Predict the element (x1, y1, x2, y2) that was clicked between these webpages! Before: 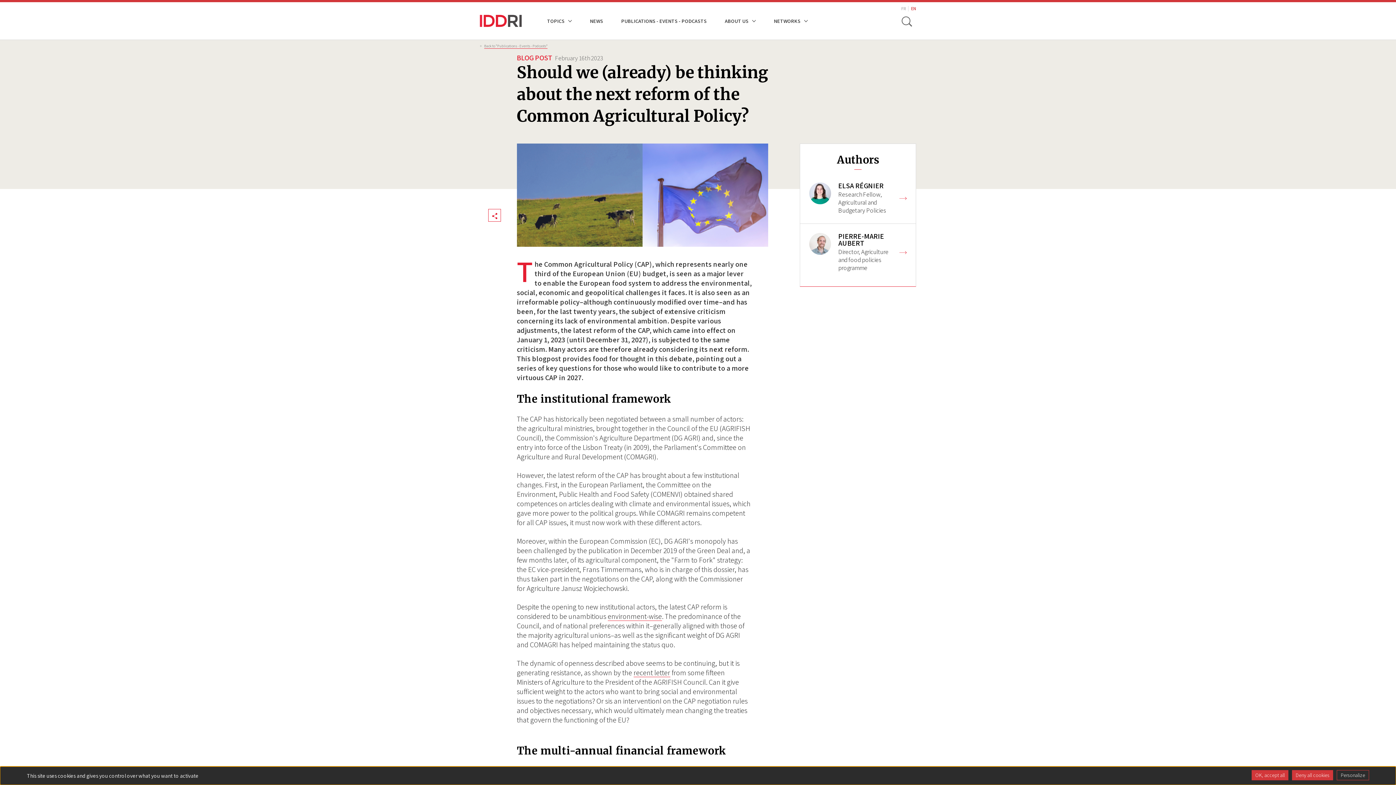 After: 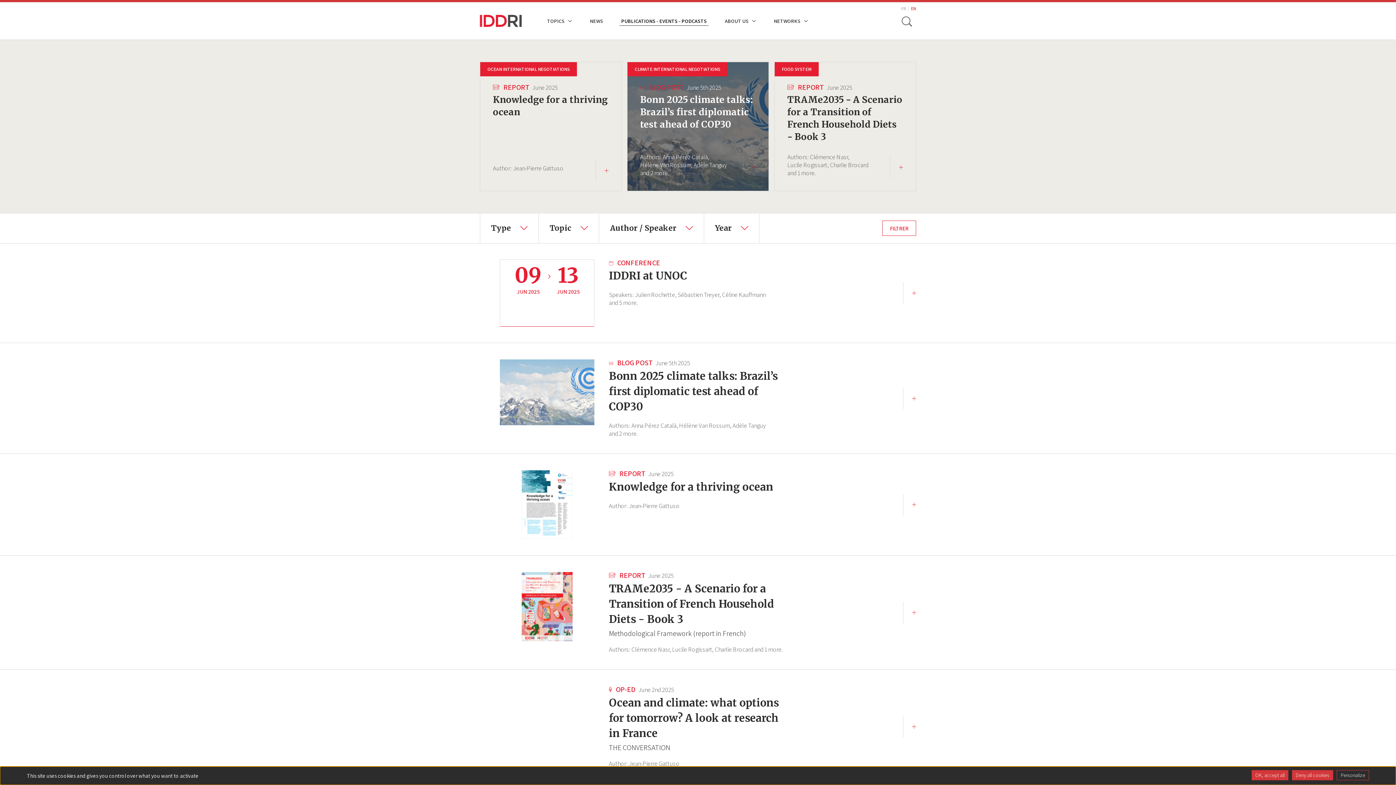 Action: bbox: (621, 16, 706, 25) label: PUBLICATIONS - EVENTS - PODCASTS